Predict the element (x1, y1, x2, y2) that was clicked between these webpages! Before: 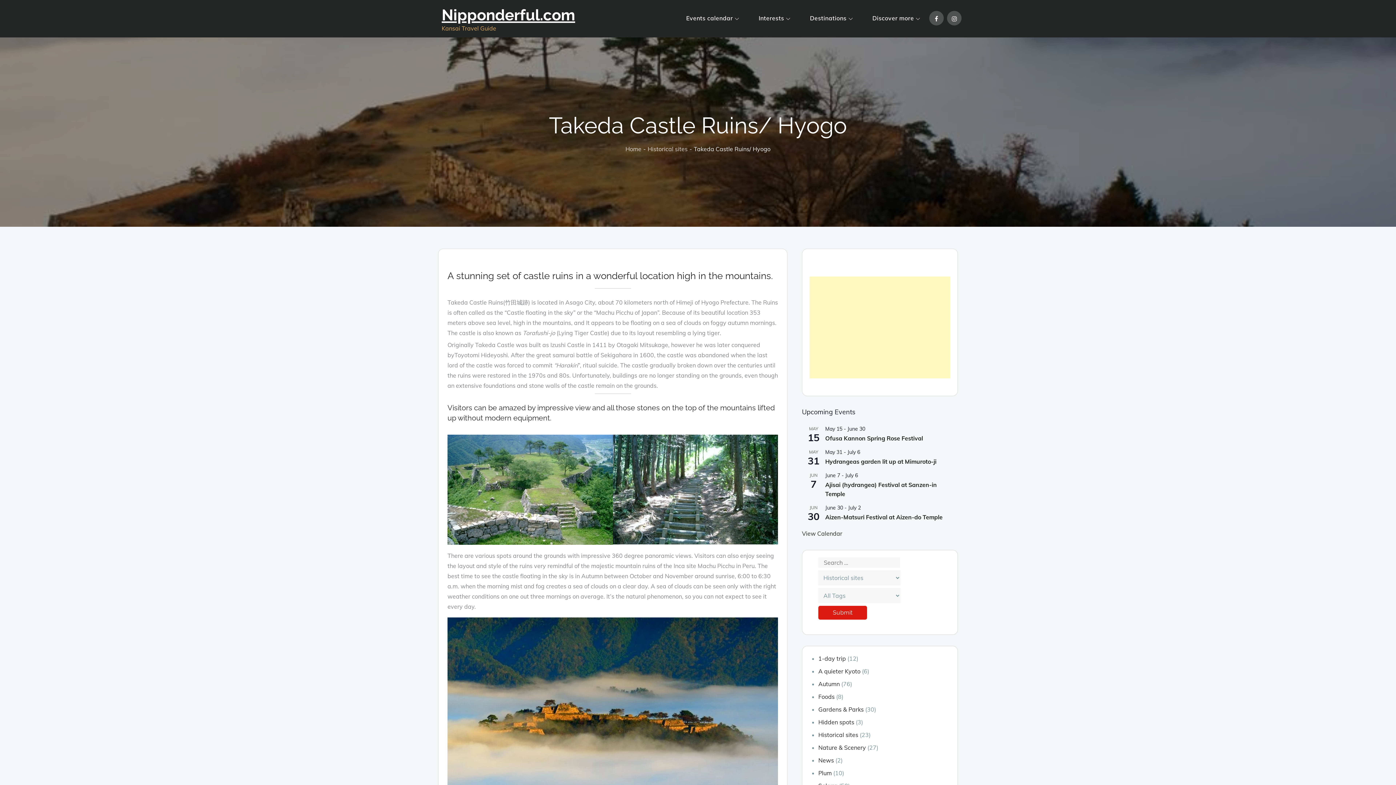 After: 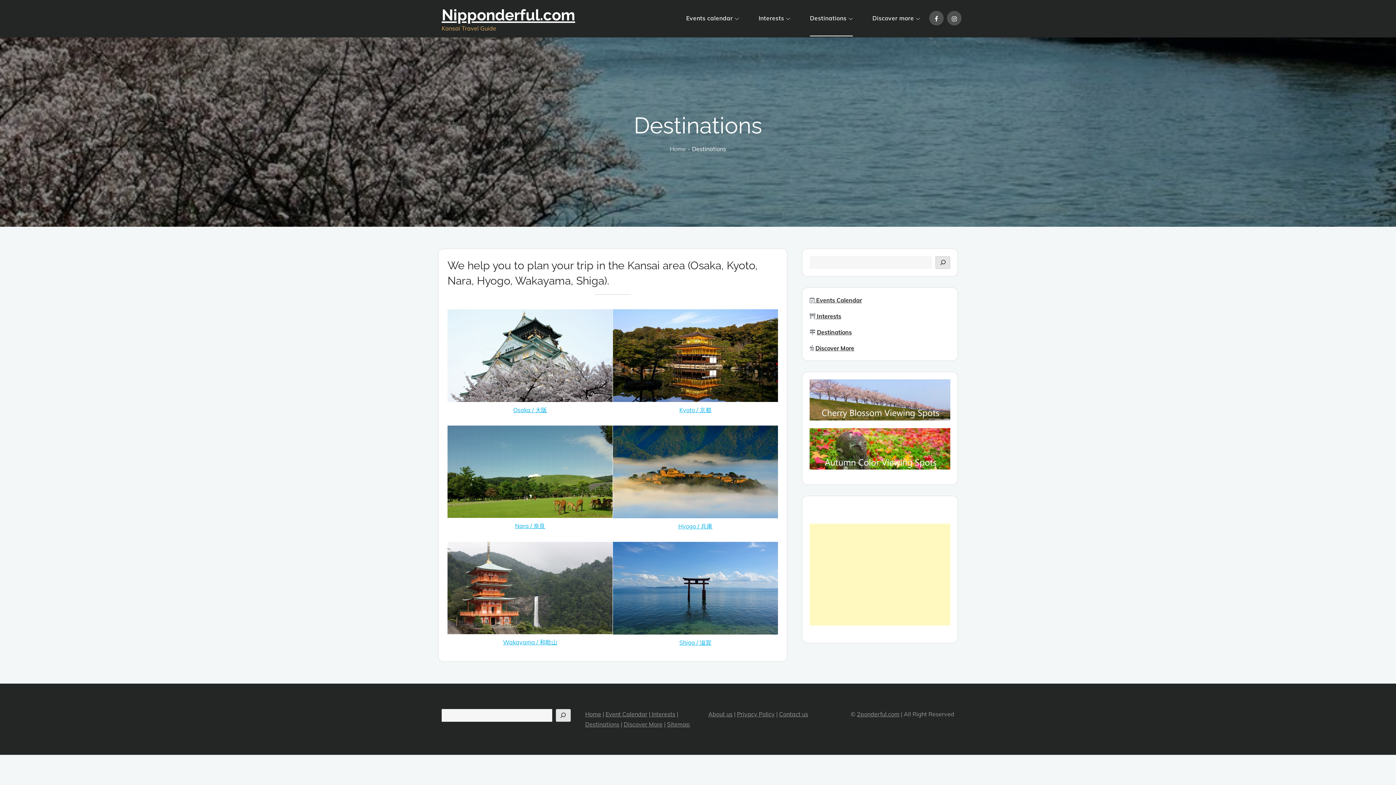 Action: label: Destinations bbox: (810, 0, 852, 36)